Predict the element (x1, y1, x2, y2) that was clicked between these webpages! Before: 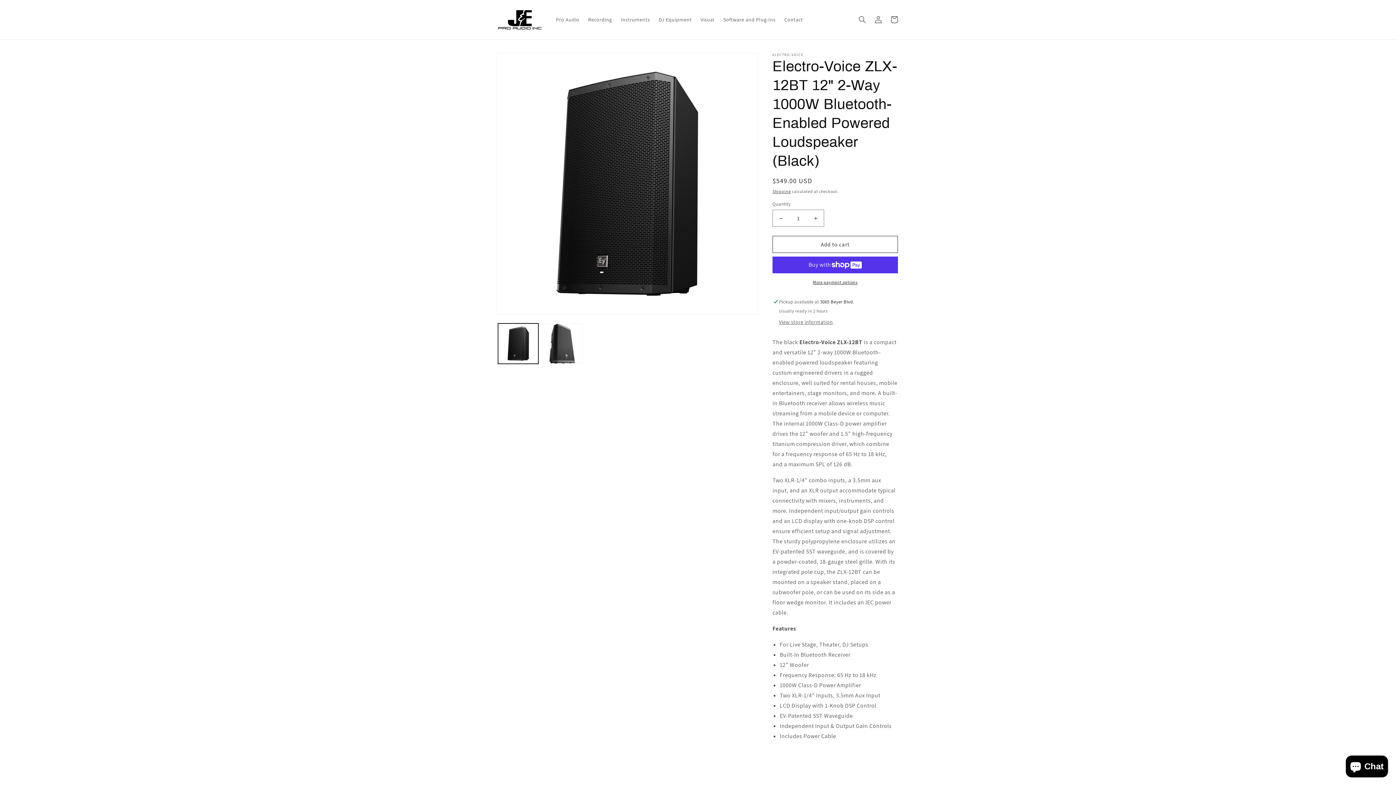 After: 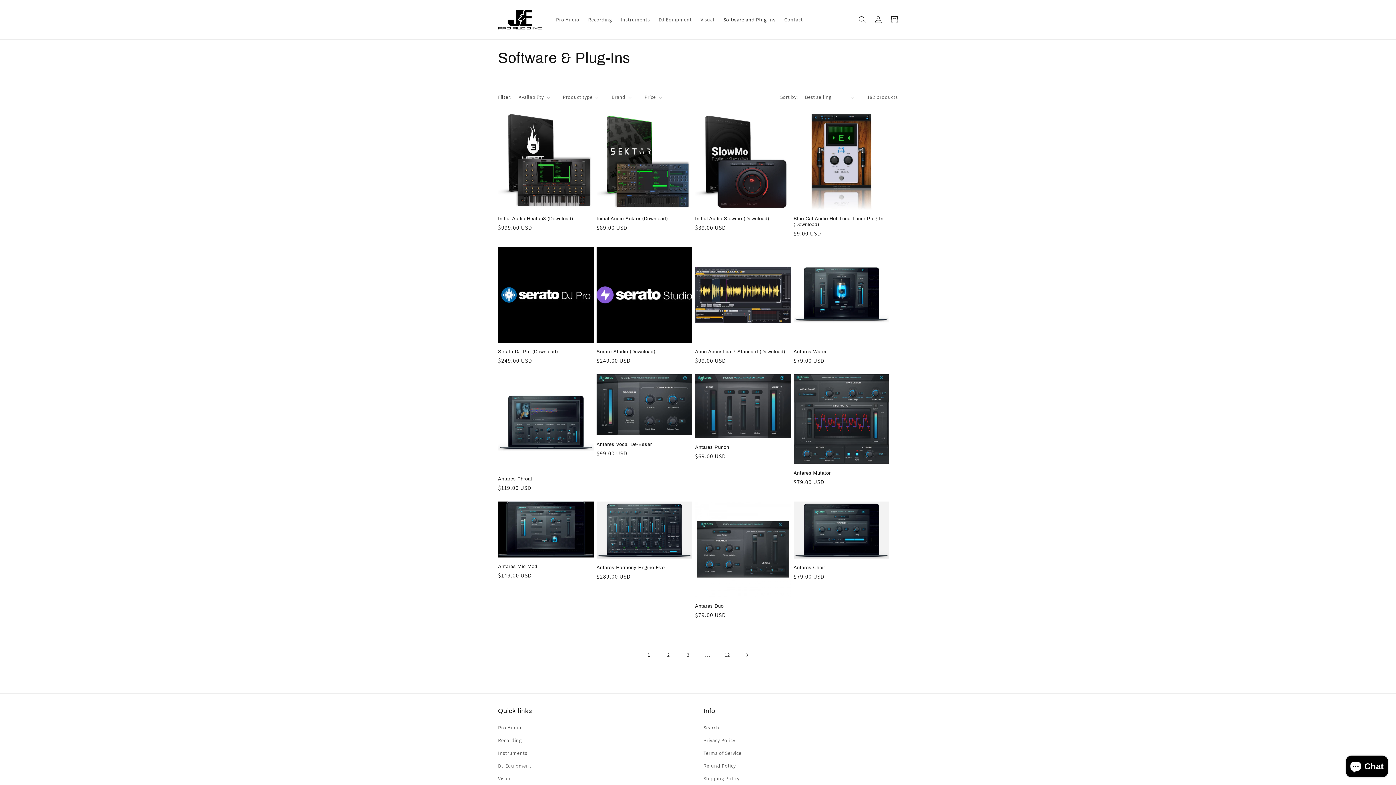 Action: bbox: (719, 12, 780, 27) label: Software and Plug-Ins